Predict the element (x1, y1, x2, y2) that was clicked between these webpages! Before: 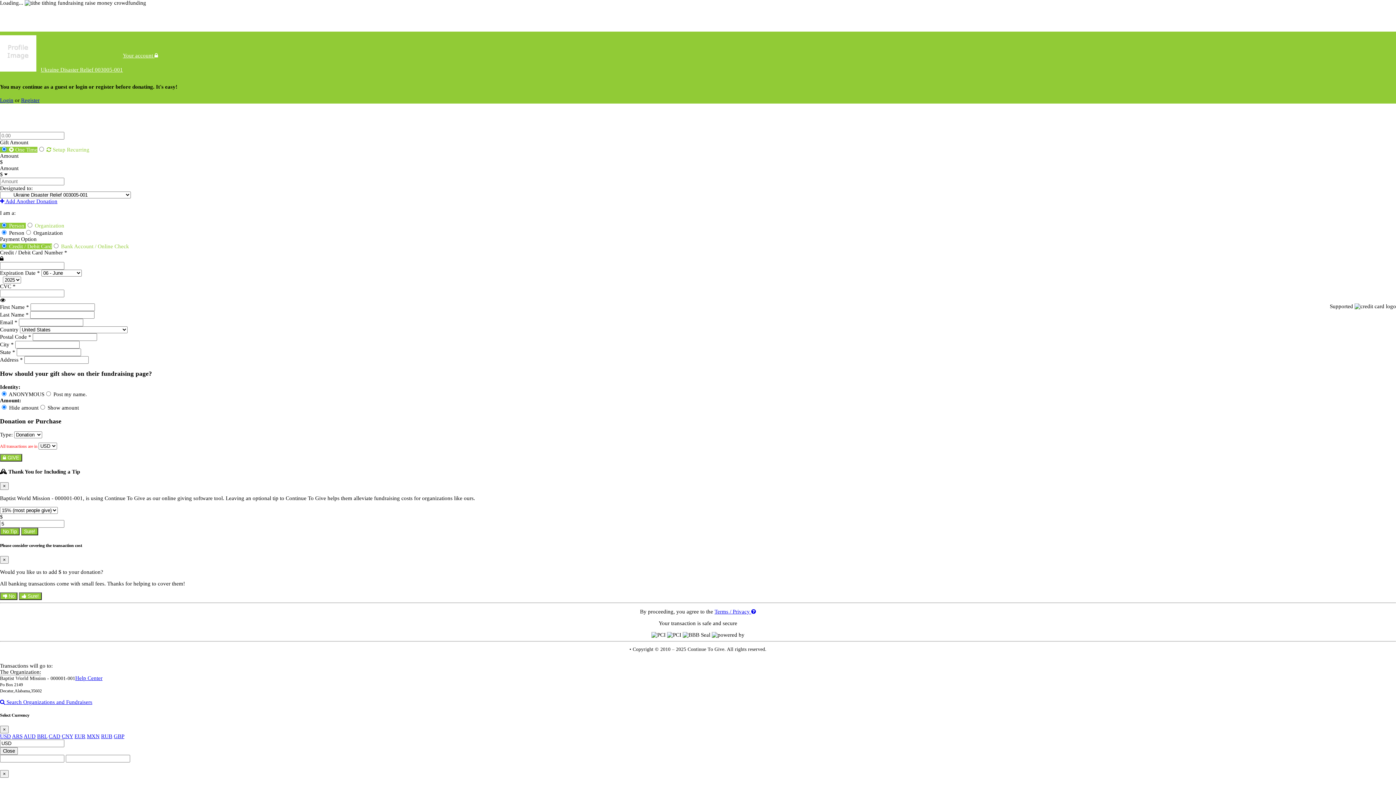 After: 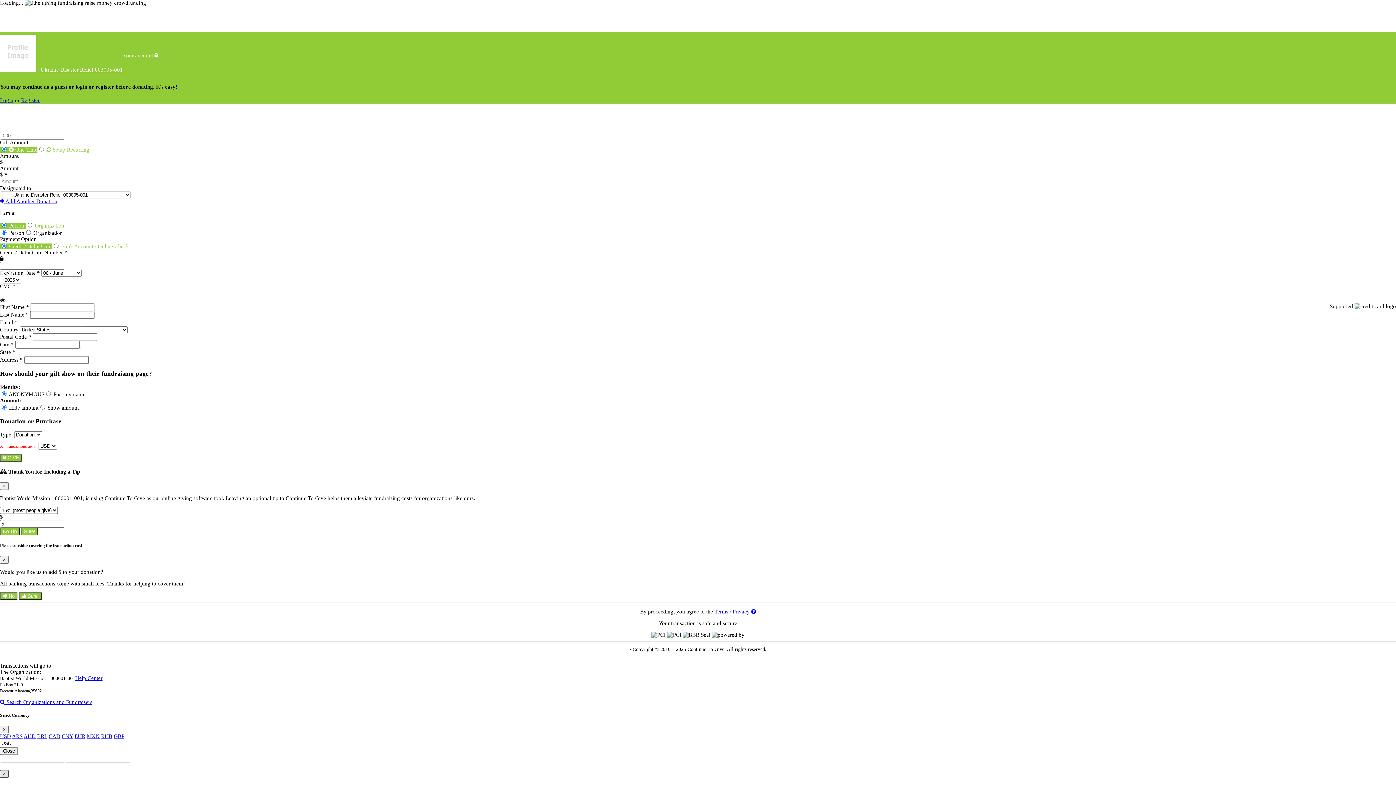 Action: bbox: (0, 770, 8, 778) label: Close